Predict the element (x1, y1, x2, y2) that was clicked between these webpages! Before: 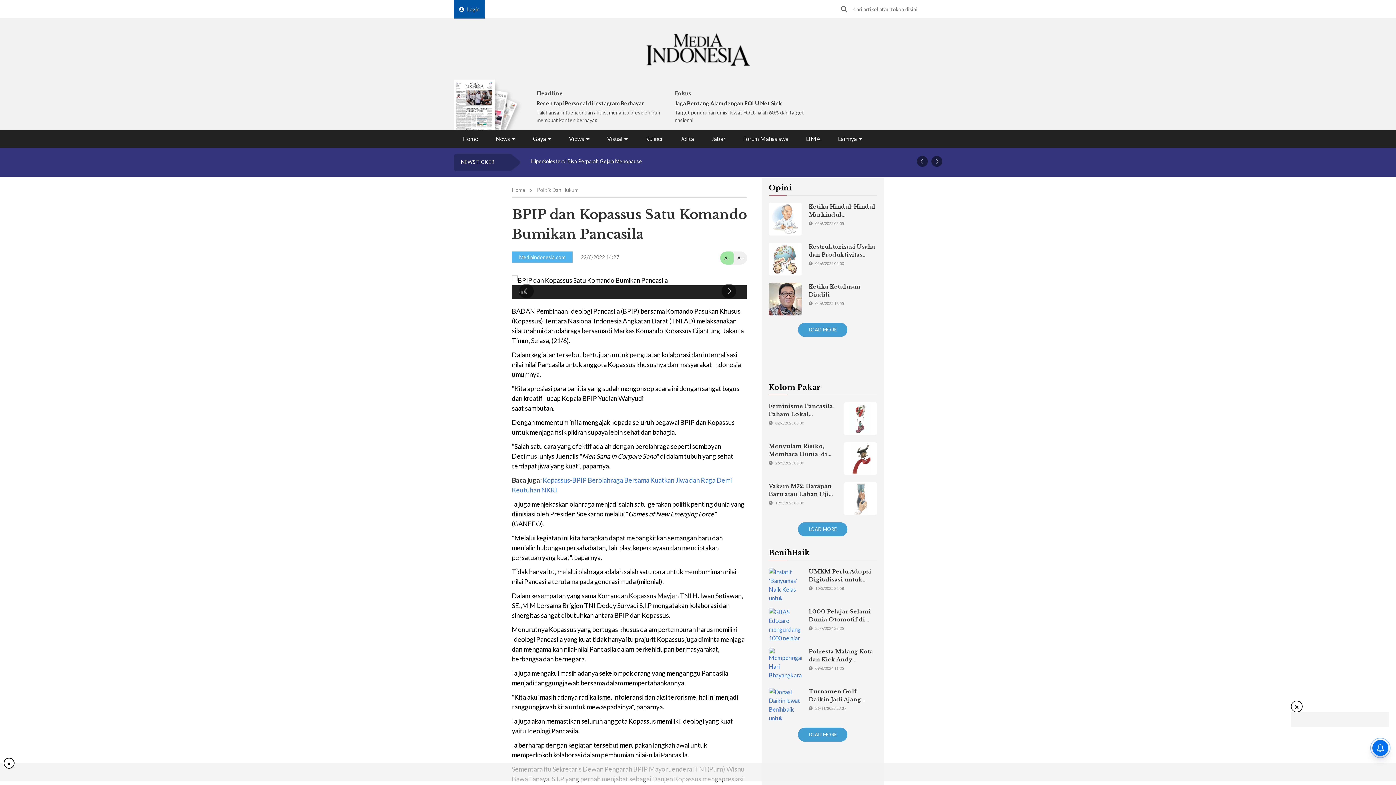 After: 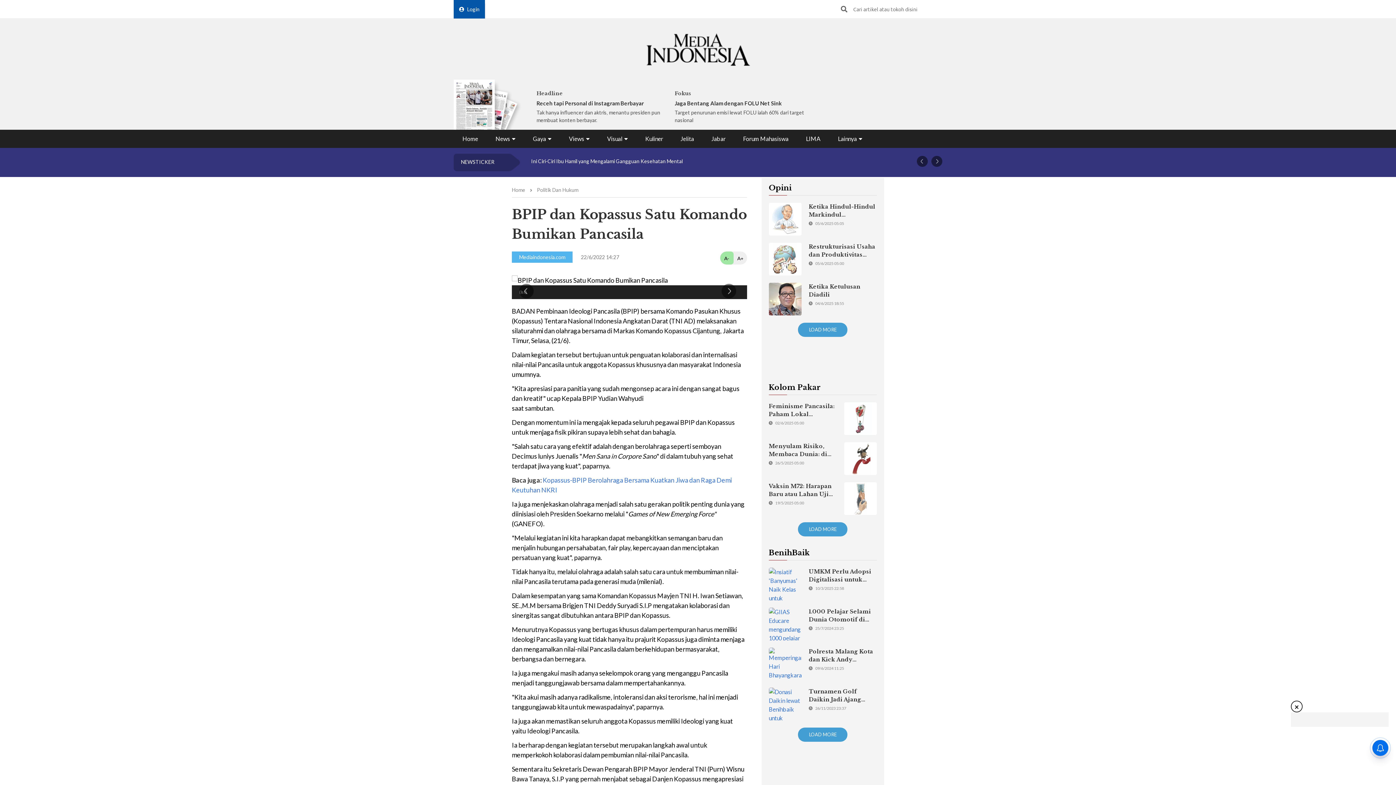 Action: label: × bbox: (3, 758, 14, 769)